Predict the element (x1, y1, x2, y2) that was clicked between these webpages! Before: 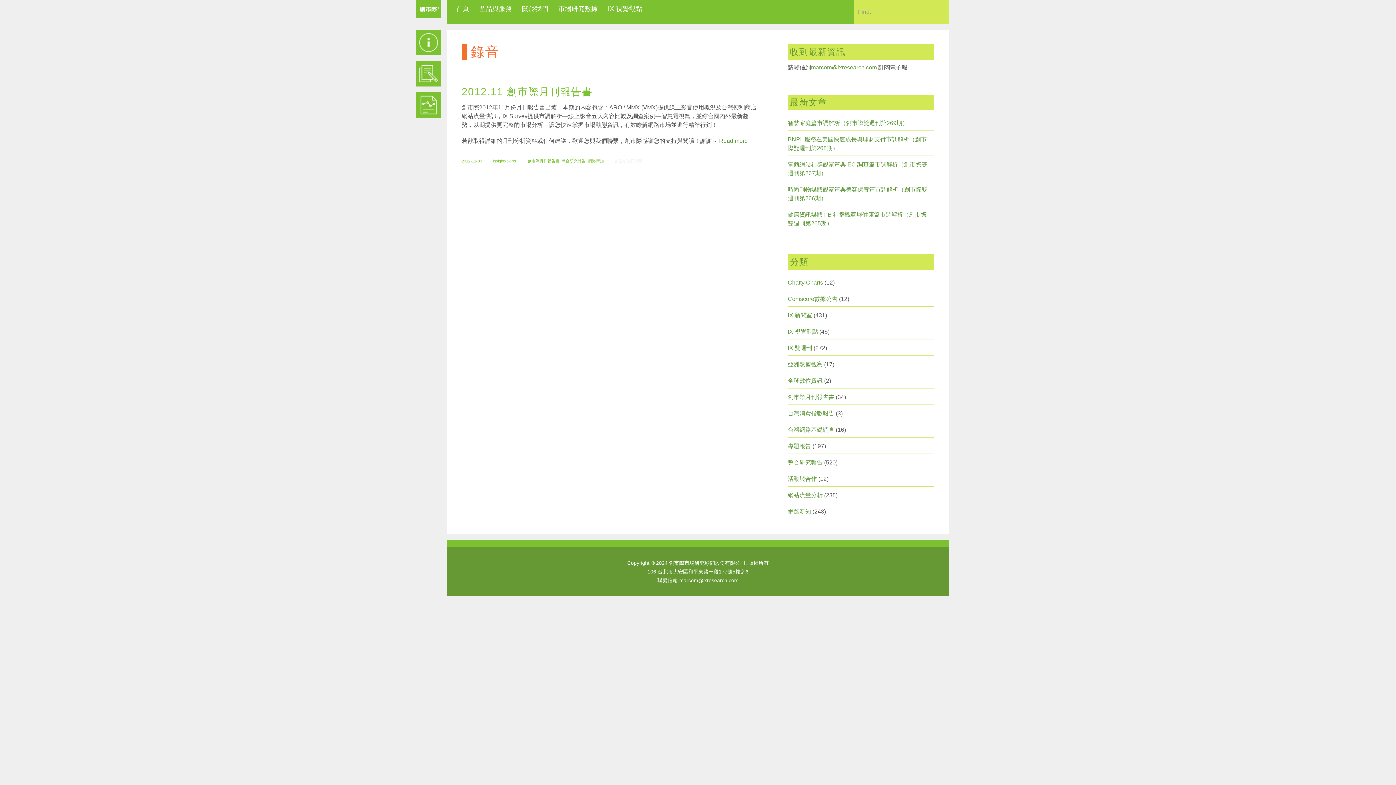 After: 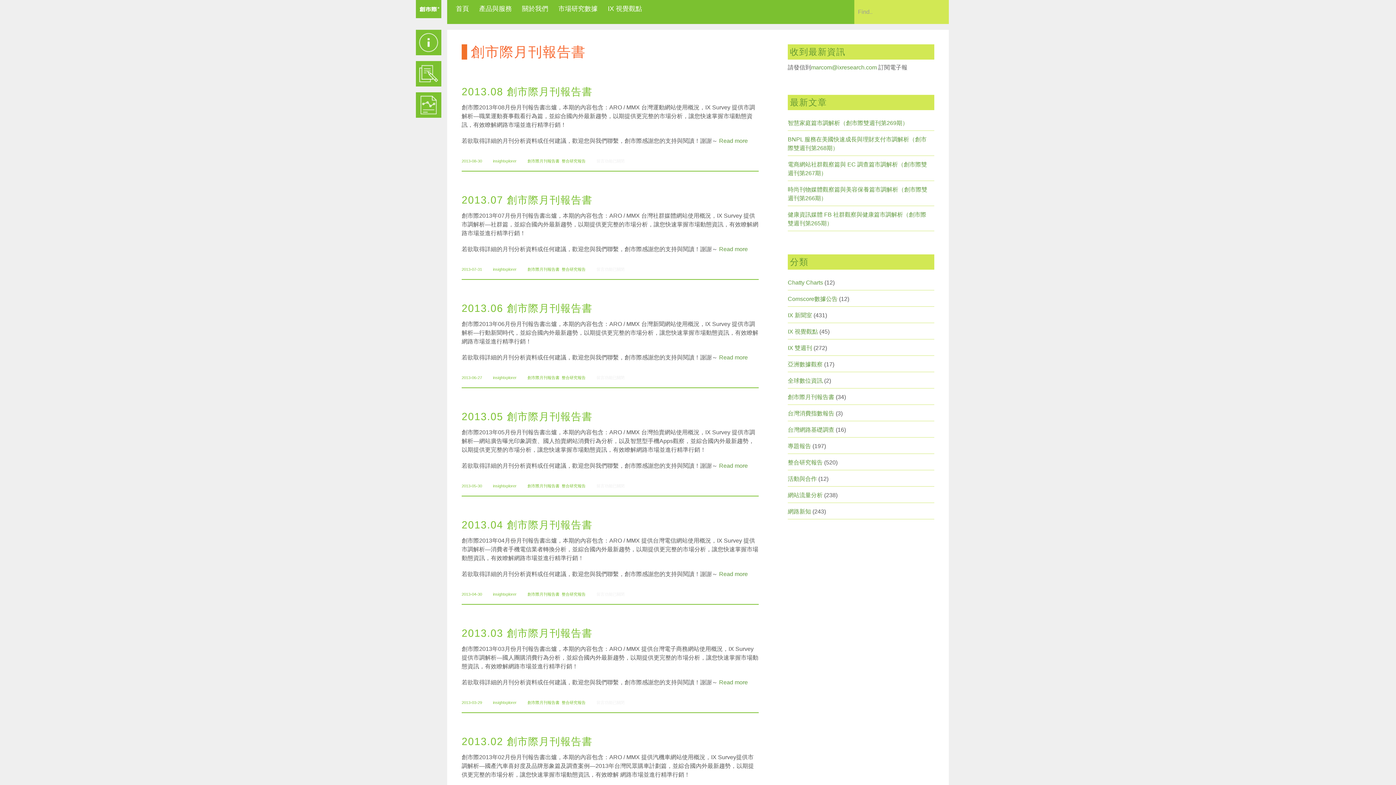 Action: bbox: (788, 394, 834, 400) label: 創市際月刊報告書